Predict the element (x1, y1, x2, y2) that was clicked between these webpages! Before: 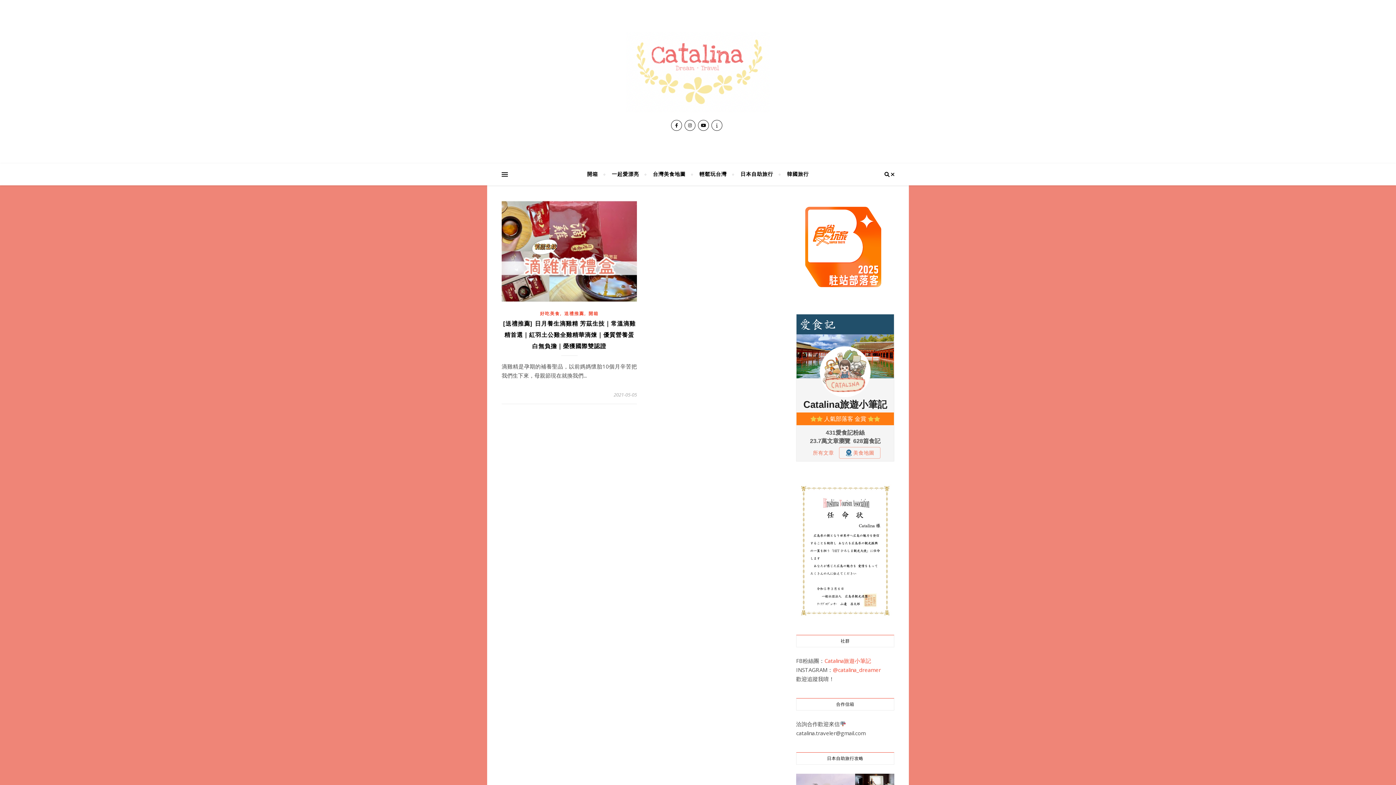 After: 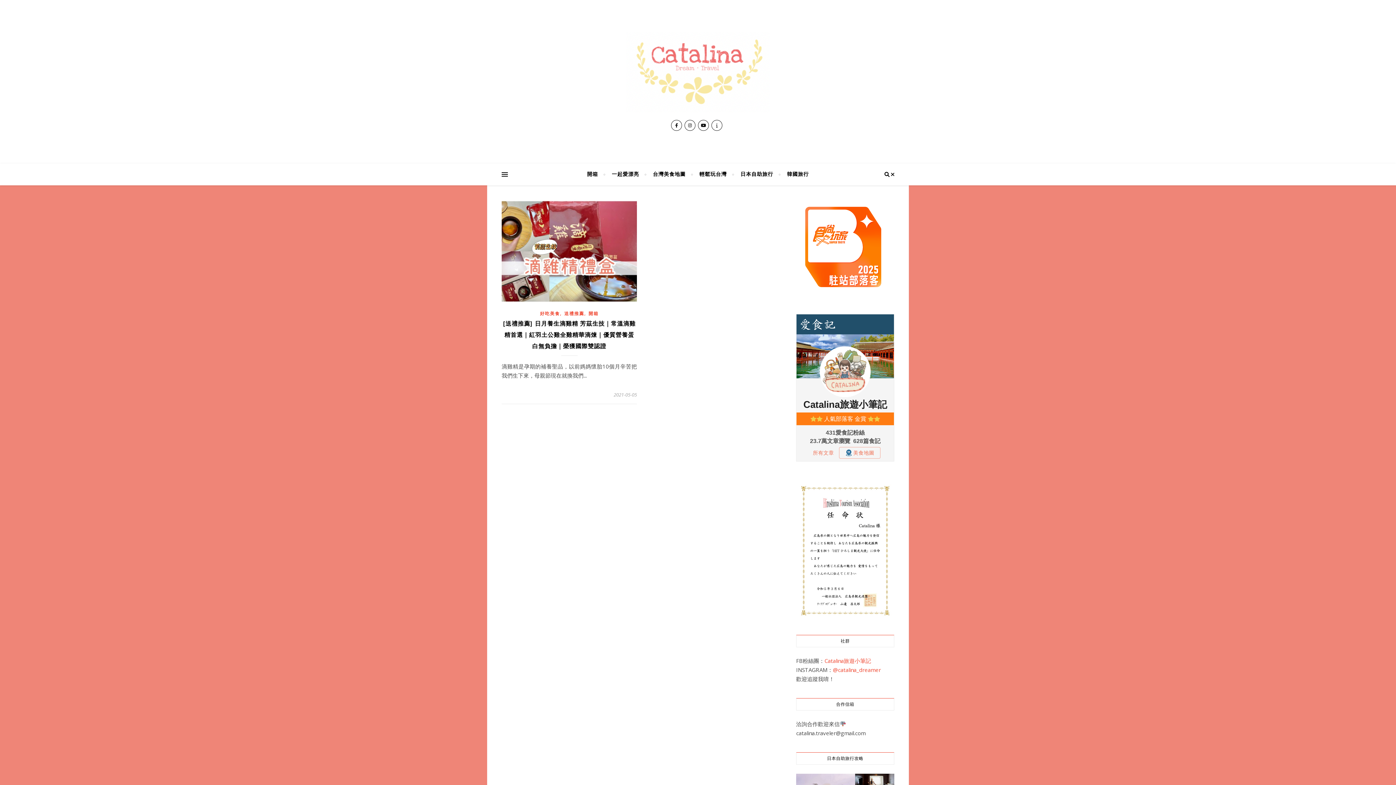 Action: bbox: (824, 657, 871, 664) label: Catalina旅遊小筆記